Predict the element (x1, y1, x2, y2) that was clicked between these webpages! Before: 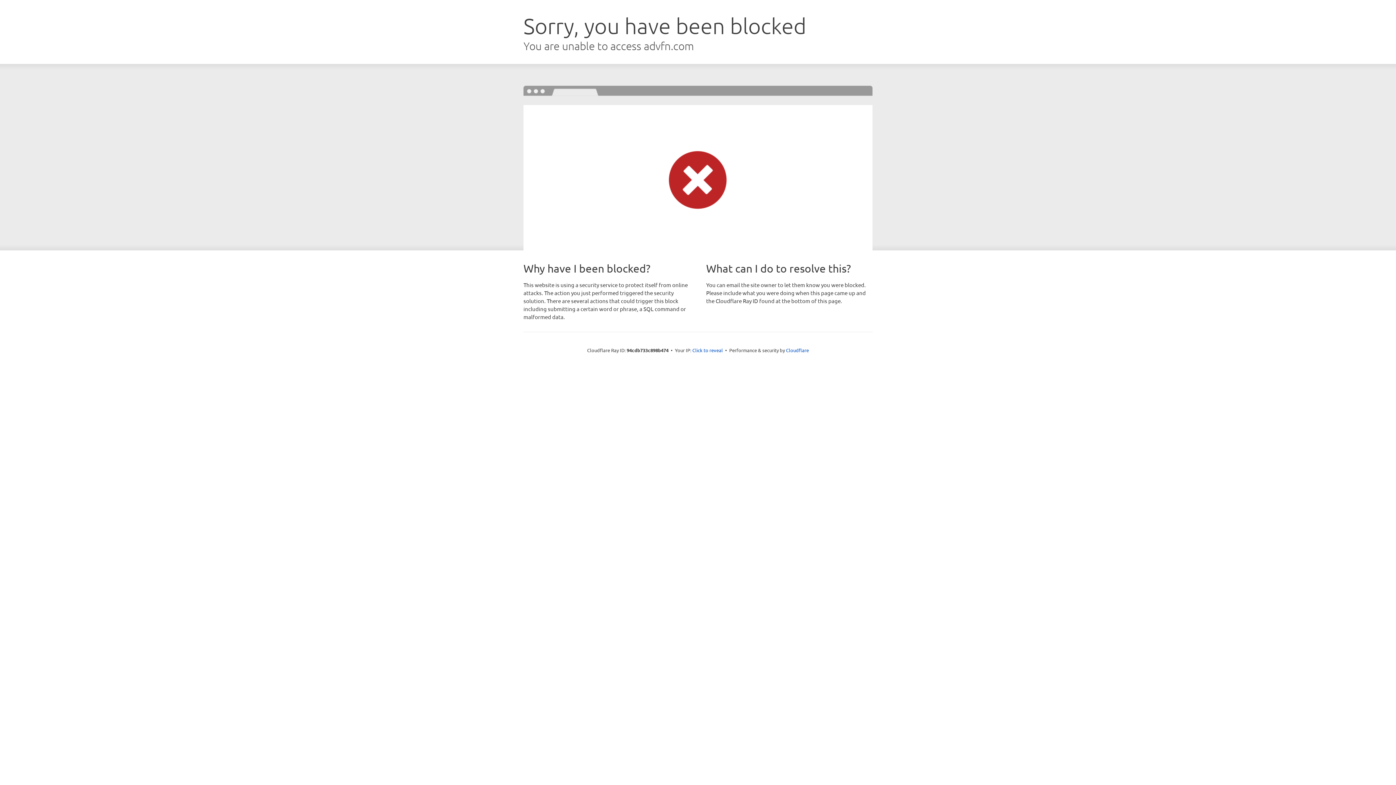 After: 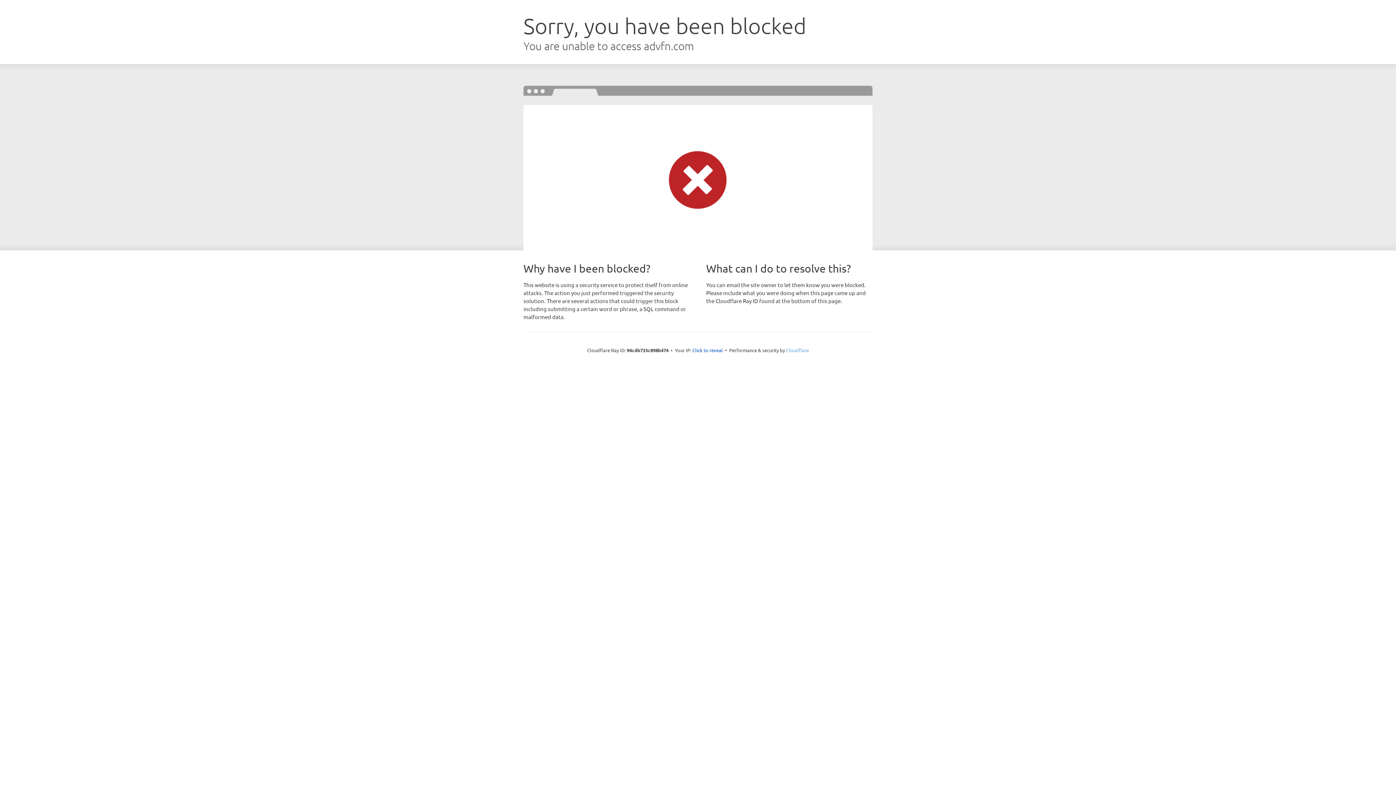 Action: bbox: (786, 347, 809, 353) label: Cloudflare